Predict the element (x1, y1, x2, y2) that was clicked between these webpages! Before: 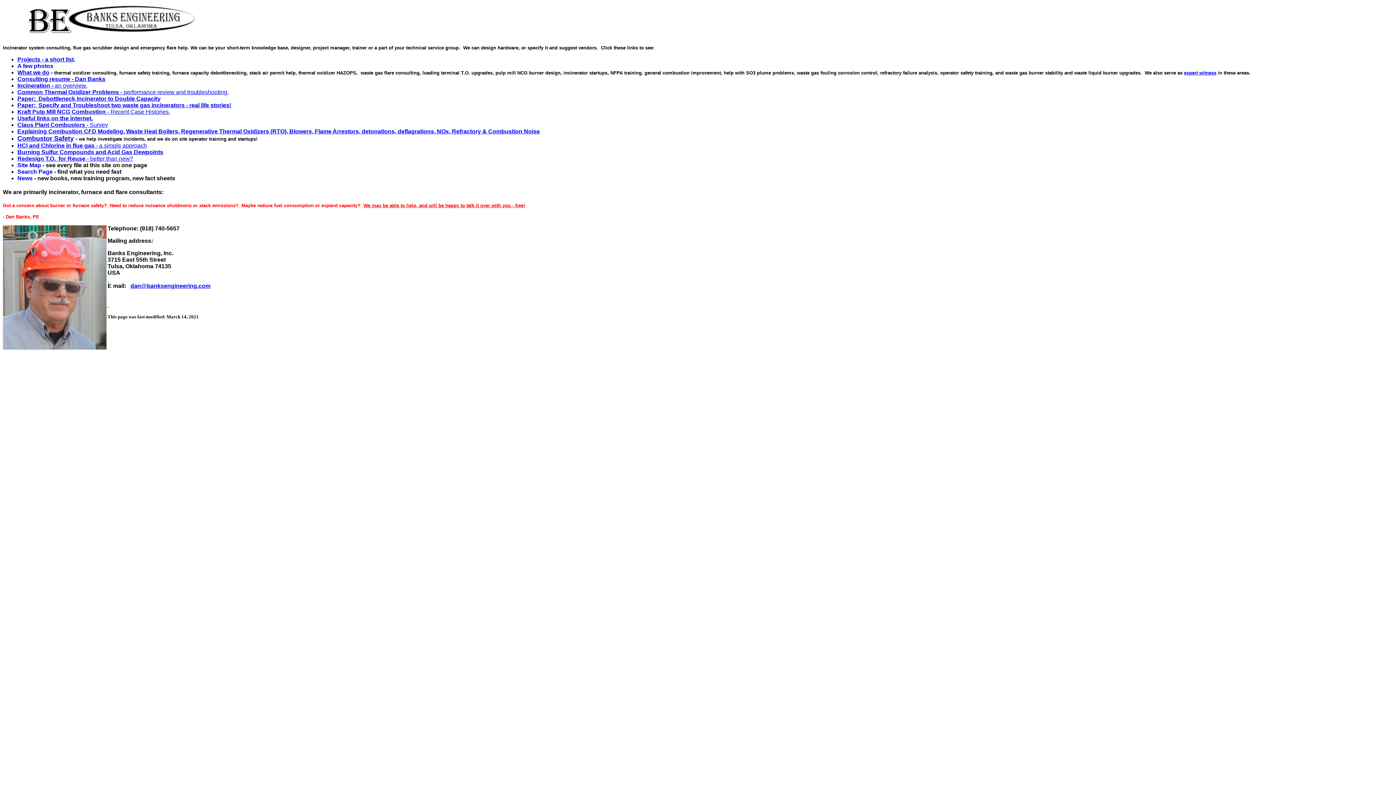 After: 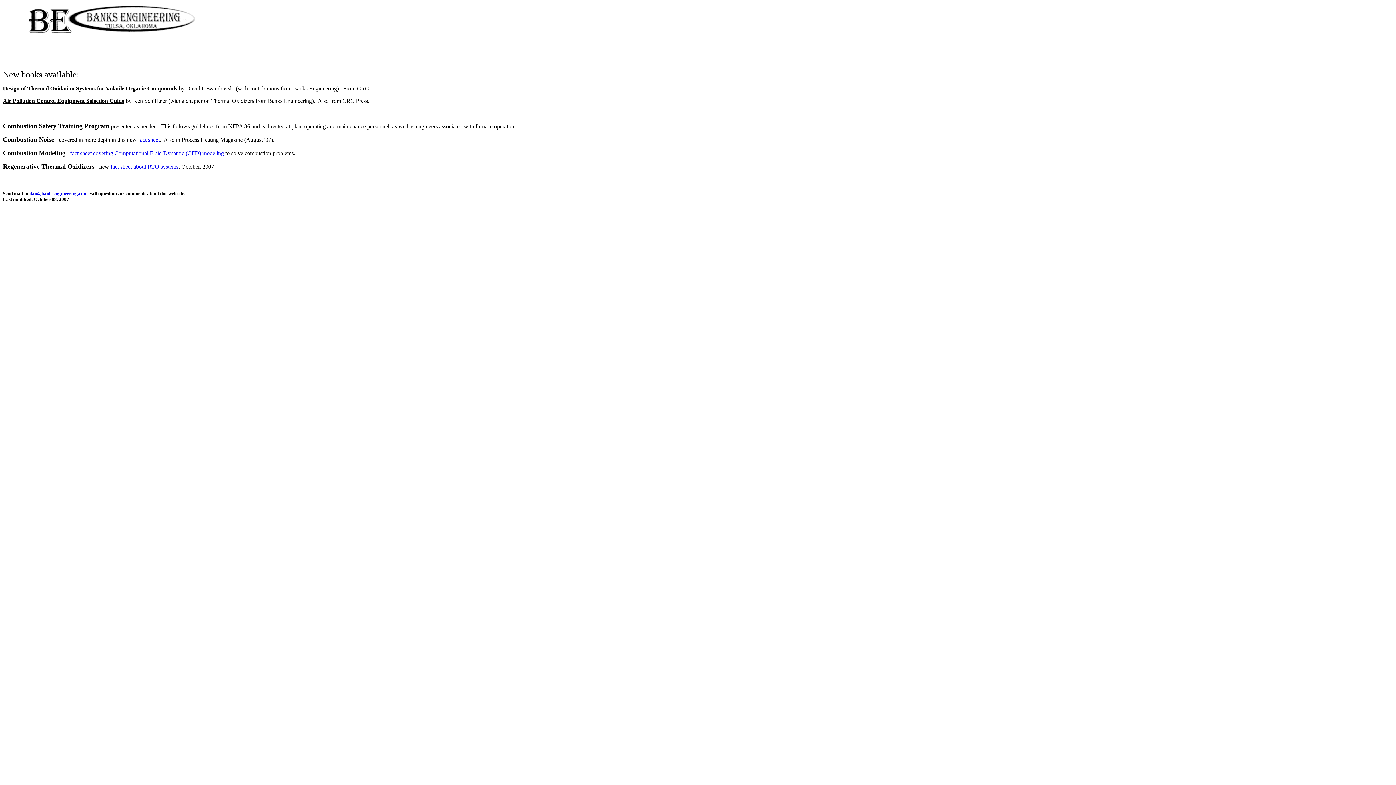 Action: label: News bbox: (17, 175, 32, 181)